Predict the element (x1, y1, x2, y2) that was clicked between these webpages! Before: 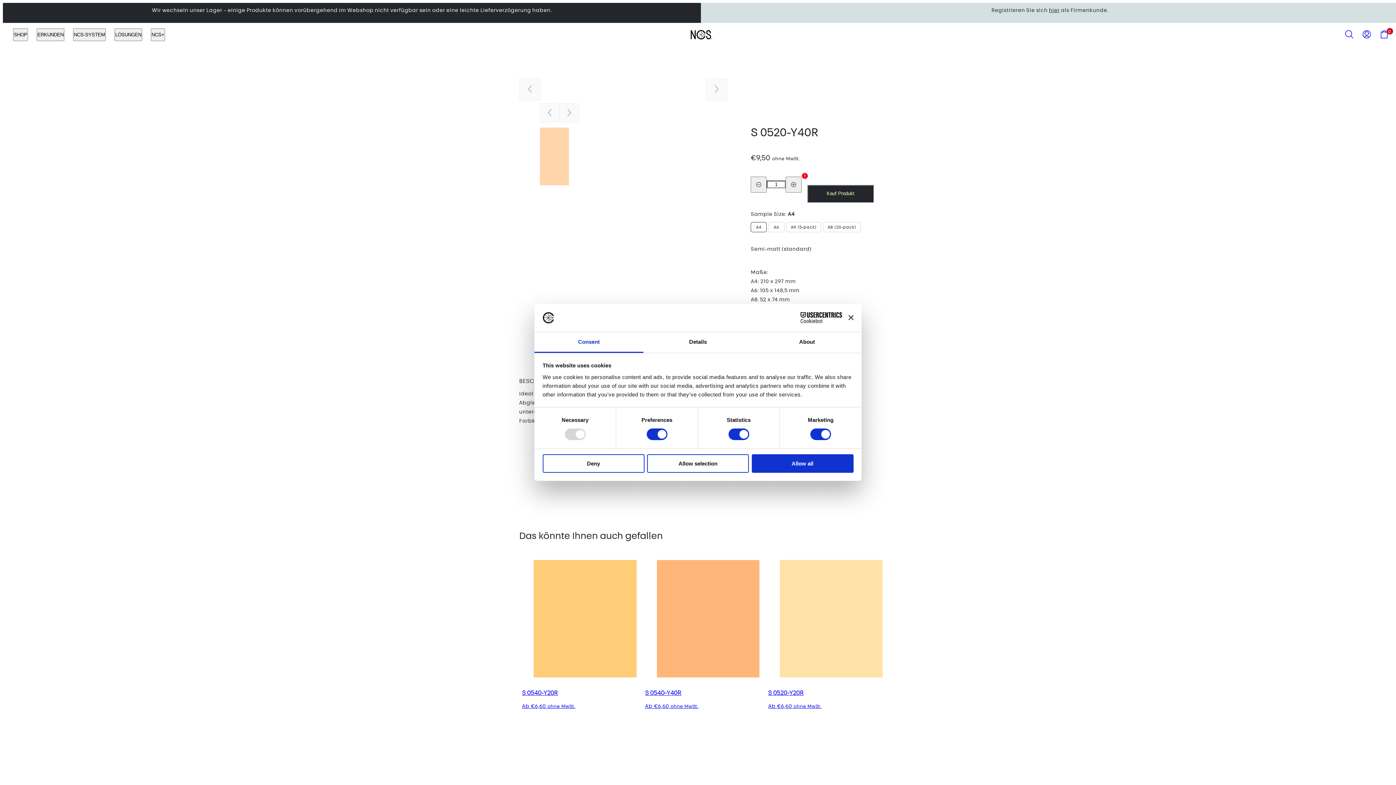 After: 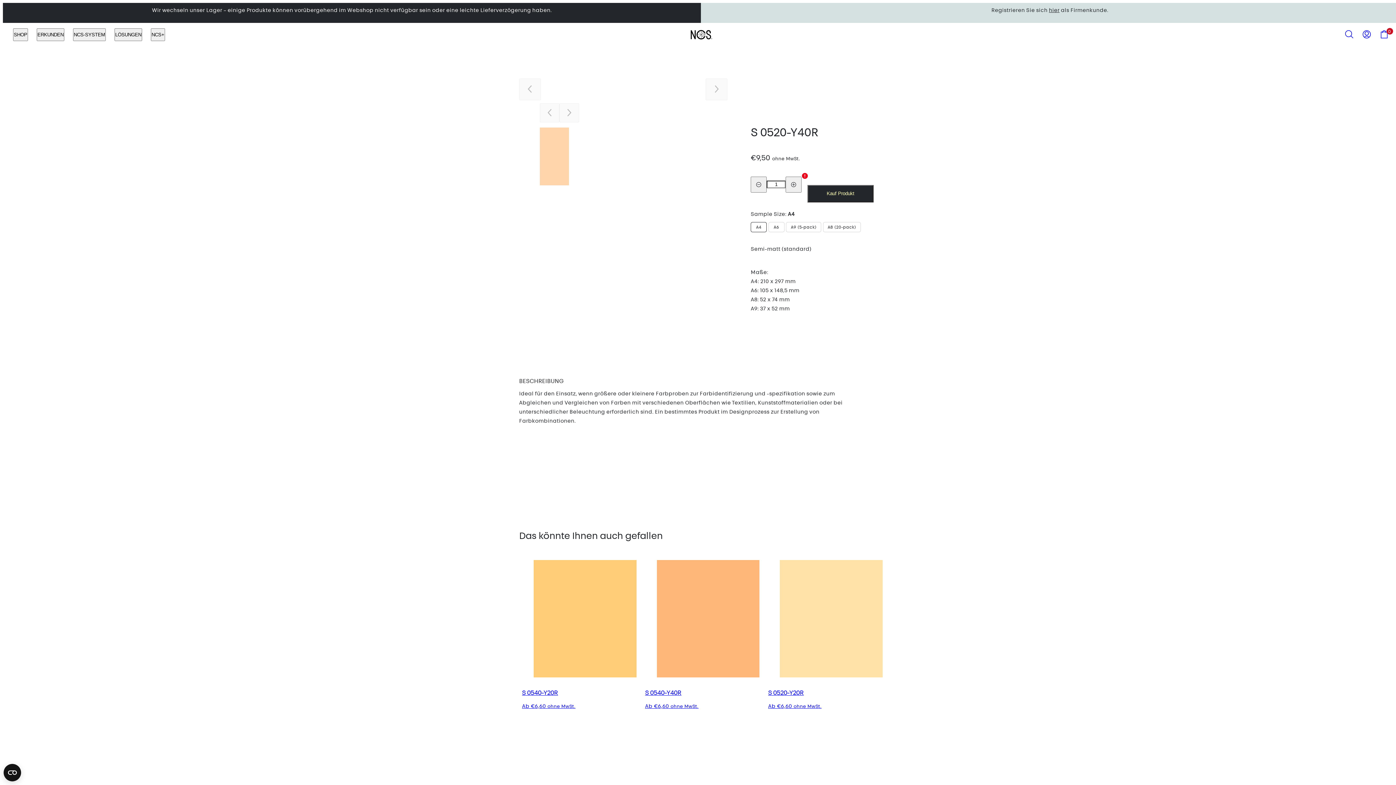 Action: bbox: (647, 454, 749, 472) label: Allow selection